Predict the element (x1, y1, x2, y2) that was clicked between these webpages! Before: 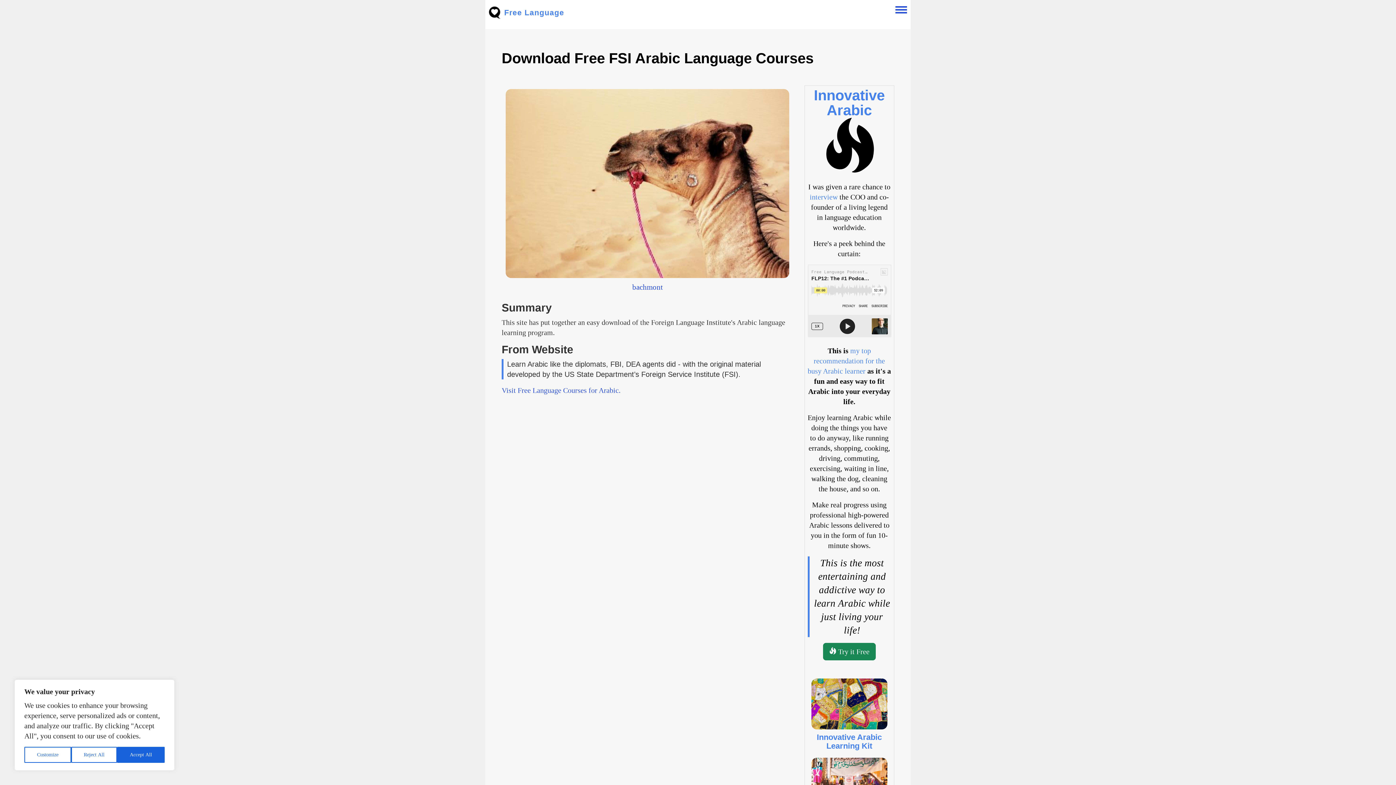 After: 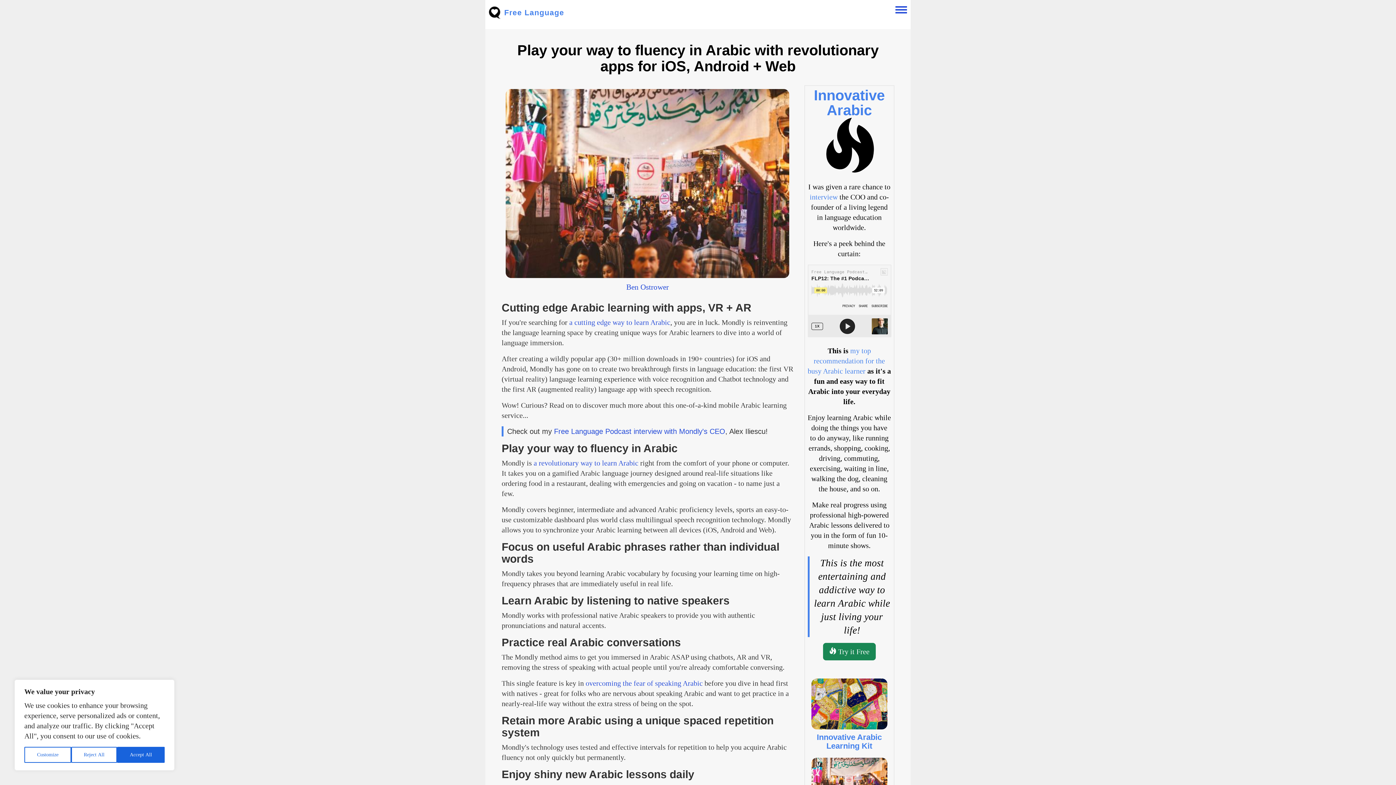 Action: bbox: (807, 779, 891, 785)